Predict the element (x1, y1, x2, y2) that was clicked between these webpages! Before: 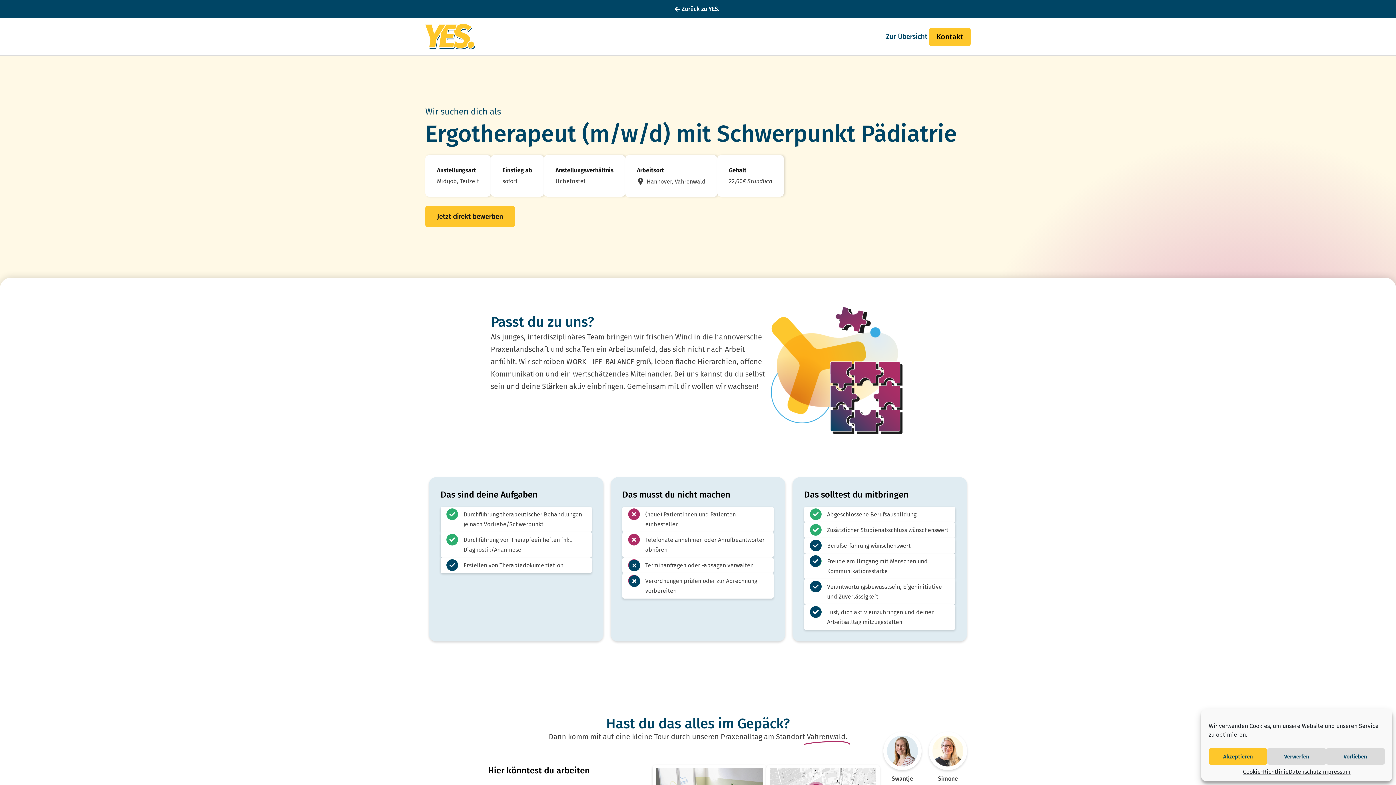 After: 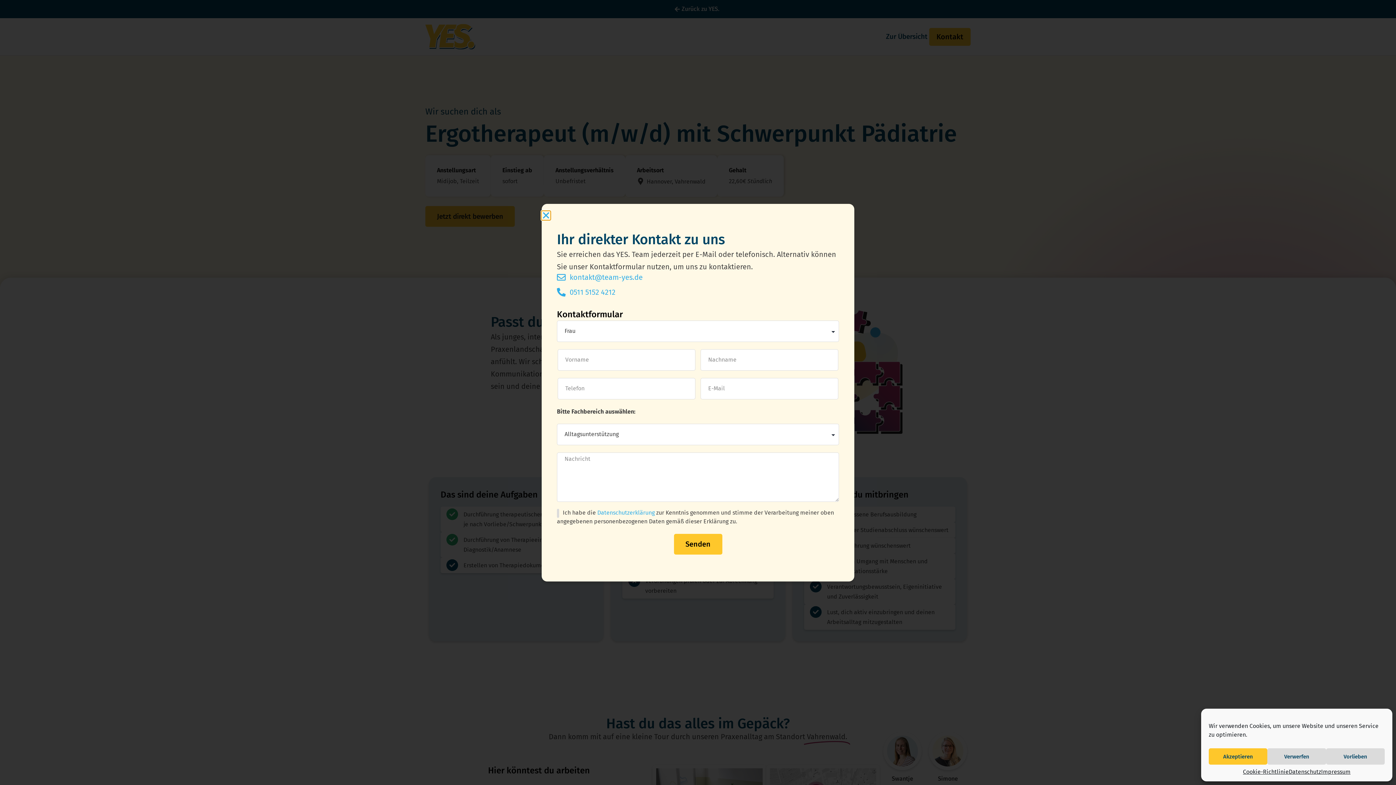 Action: label: Kontakt bbox: (929, 27, 970, 45)